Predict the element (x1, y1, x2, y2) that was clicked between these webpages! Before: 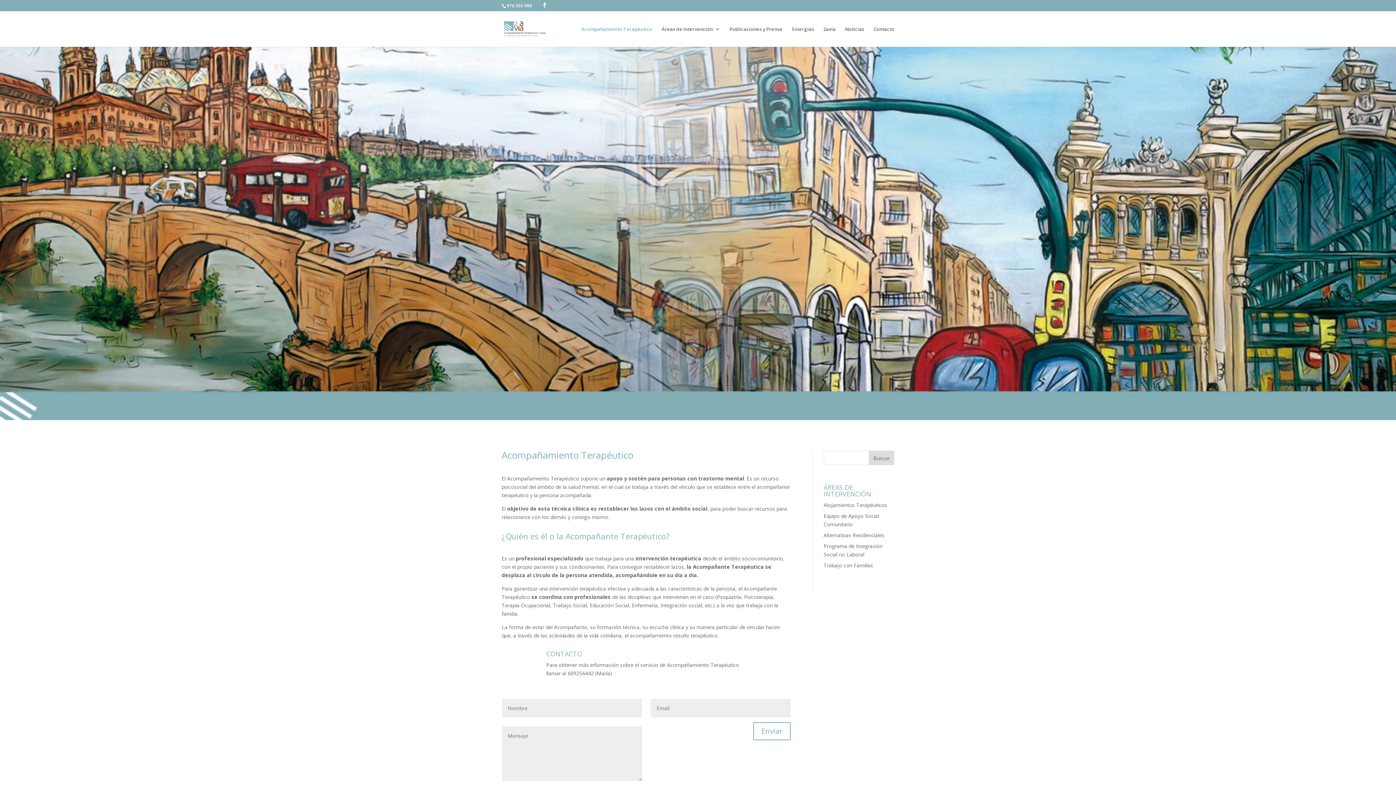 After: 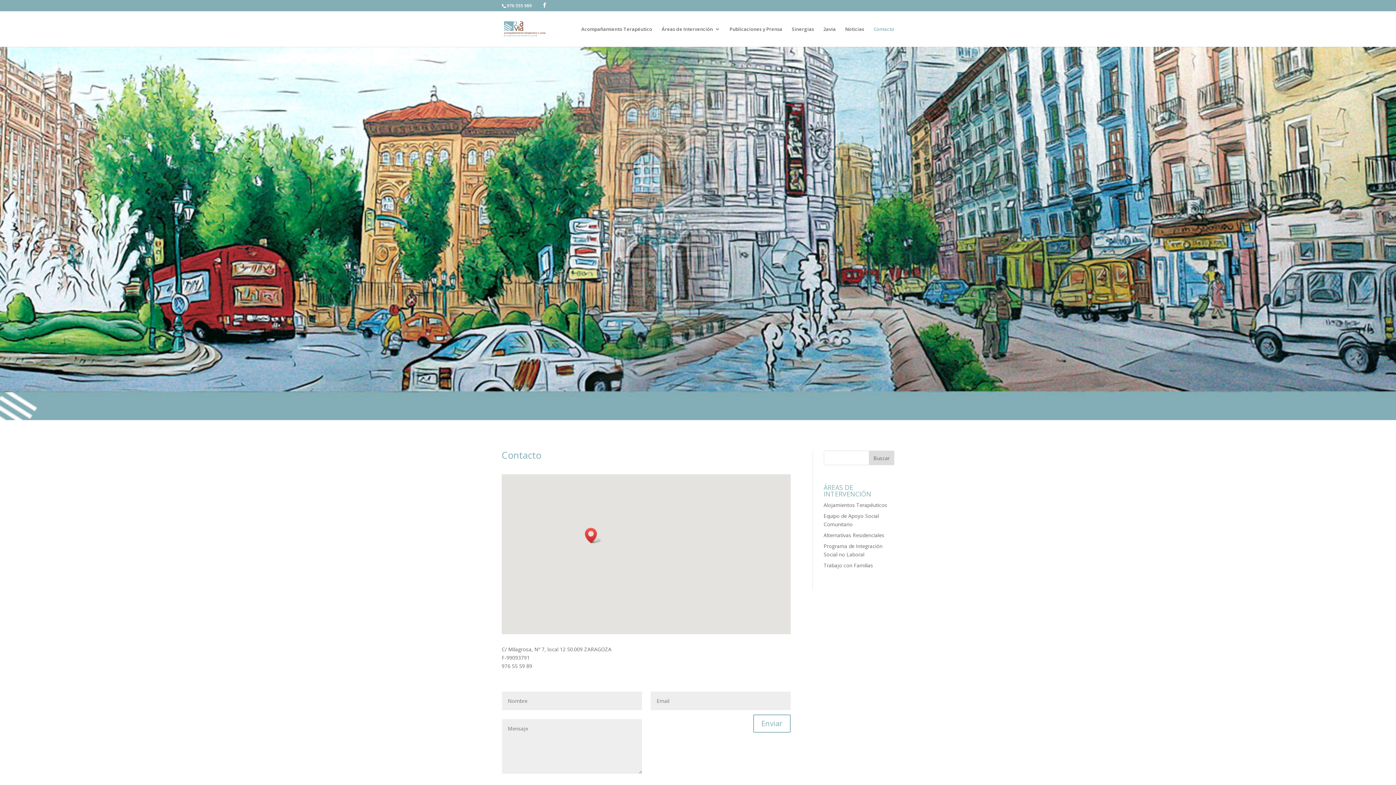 Action: bbox: (873, 26, 894, 46) label: Contacto